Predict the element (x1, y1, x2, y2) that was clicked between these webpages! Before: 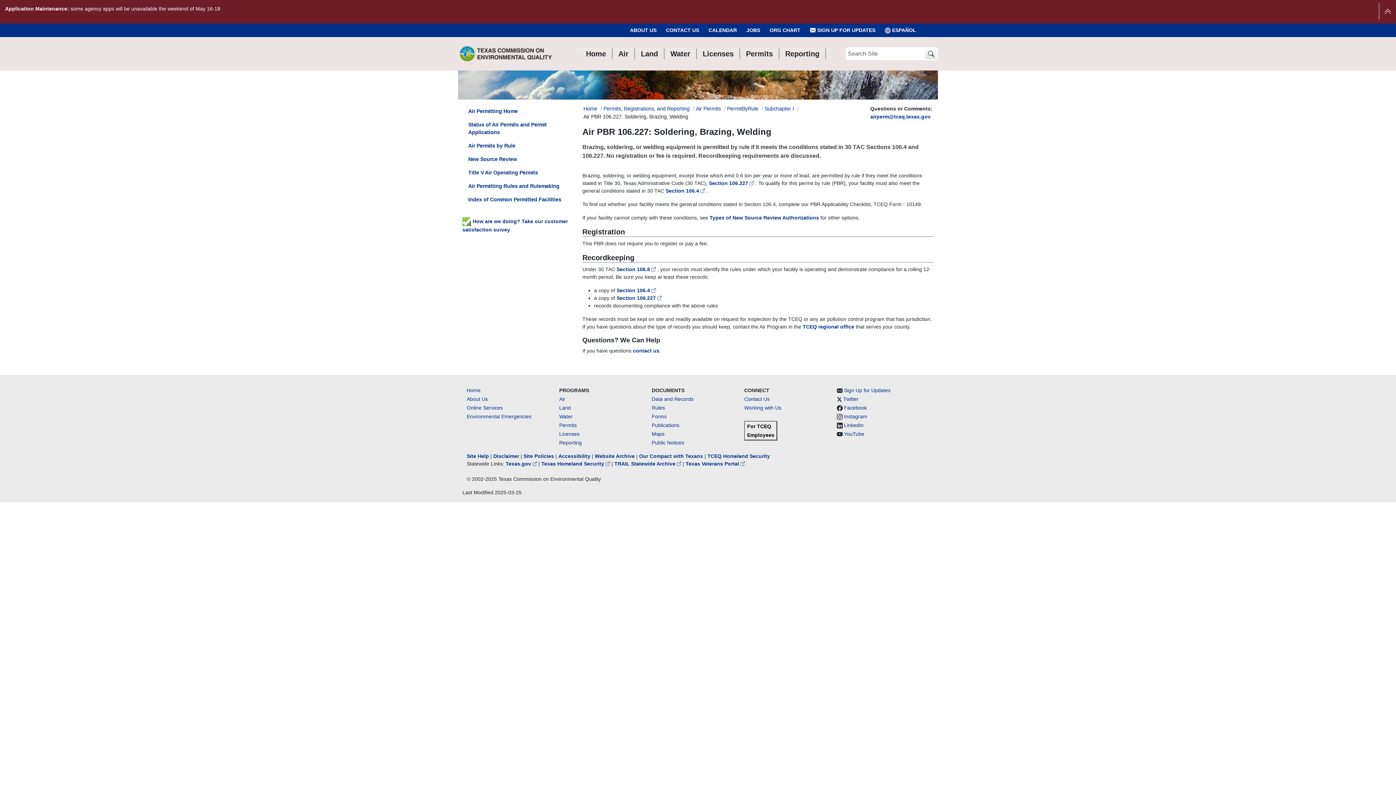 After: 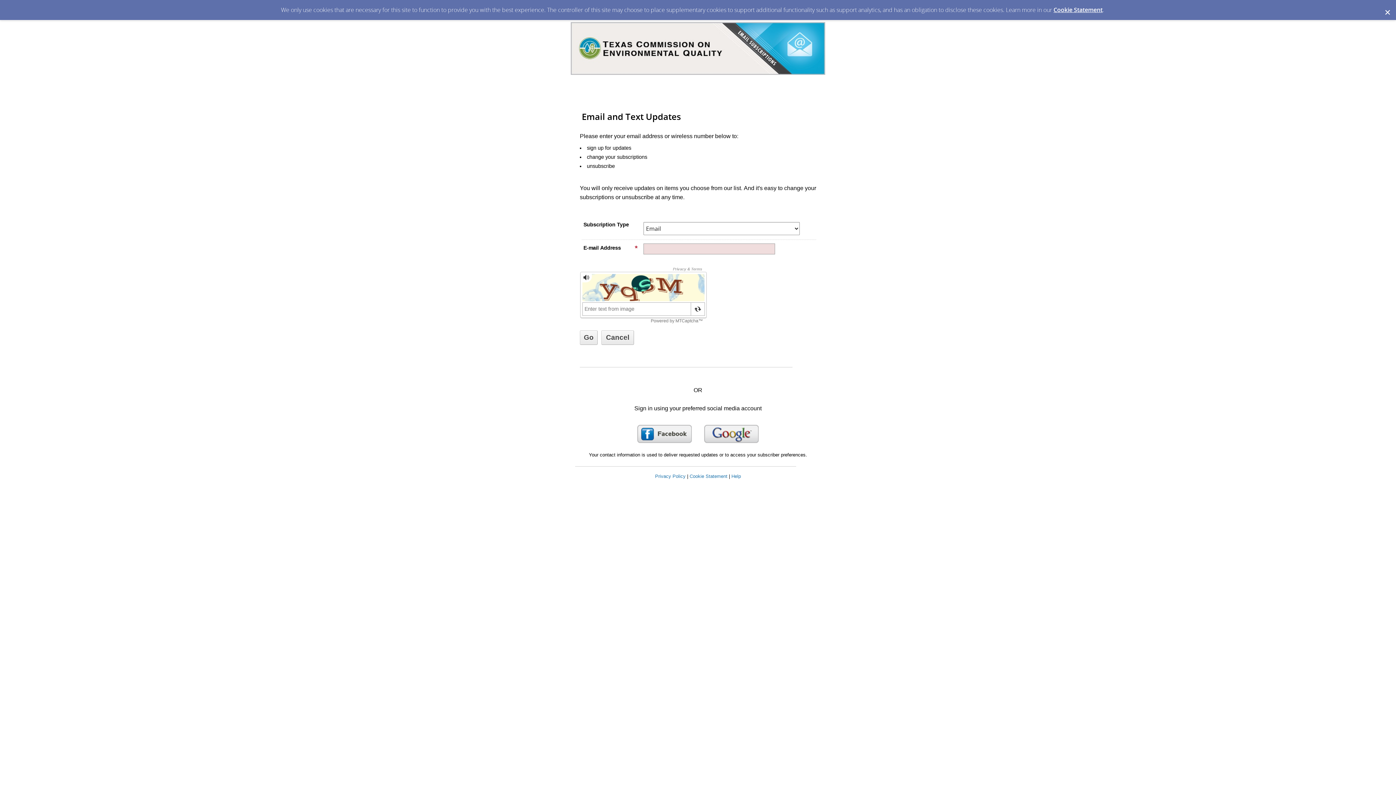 Action: label: Sign Up for Updates bbox: (844, 387, 890, 393)